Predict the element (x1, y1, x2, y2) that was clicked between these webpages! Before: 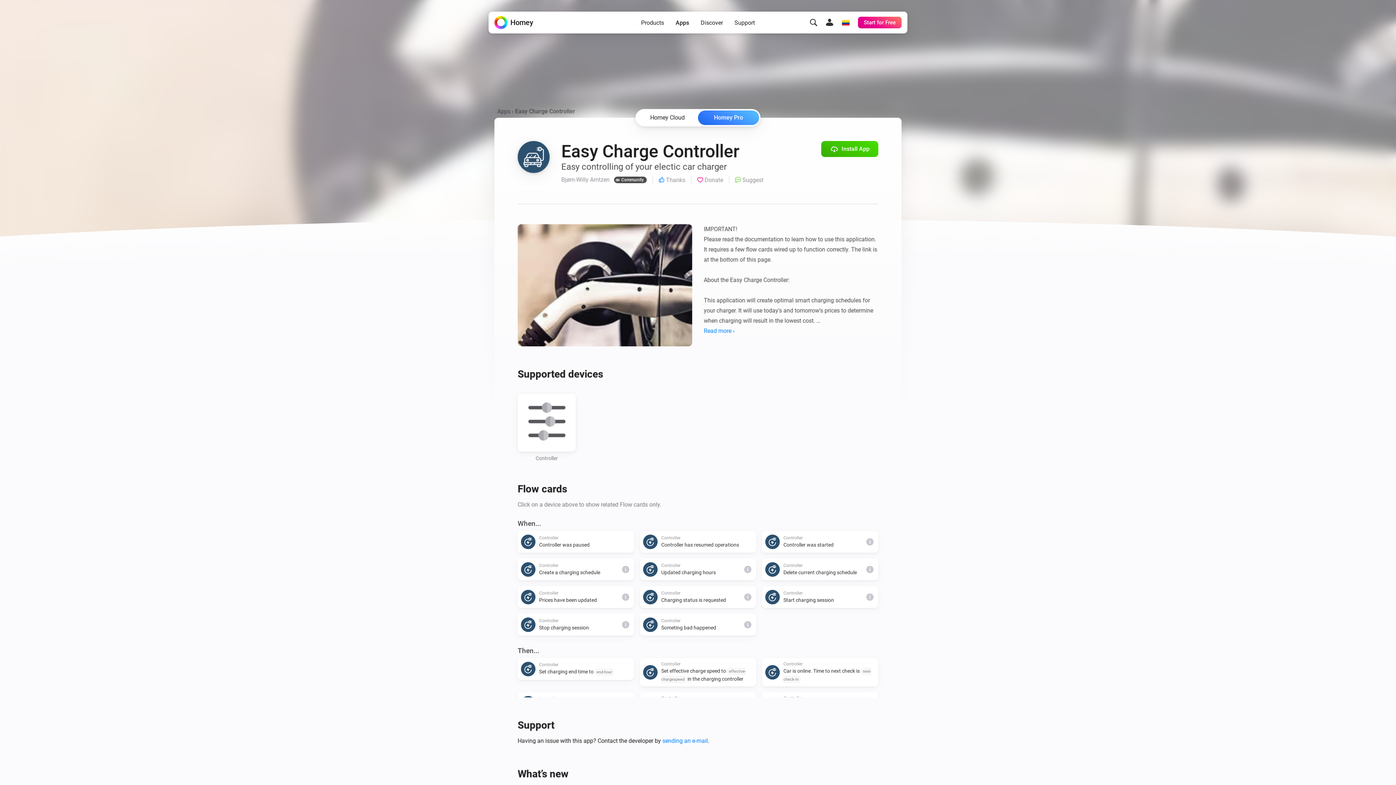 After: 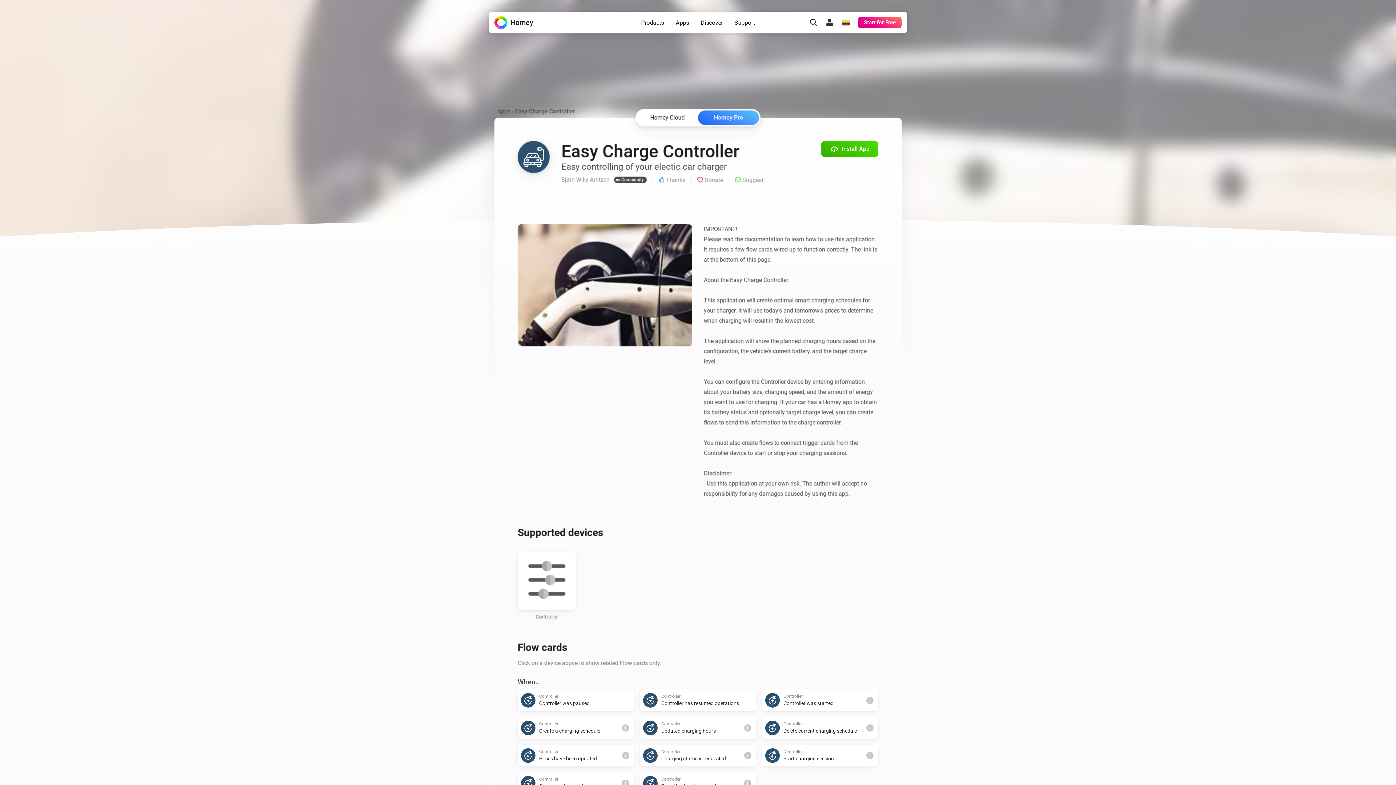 Action: bbox: (704, 326, 878, 336) label: Read more ›